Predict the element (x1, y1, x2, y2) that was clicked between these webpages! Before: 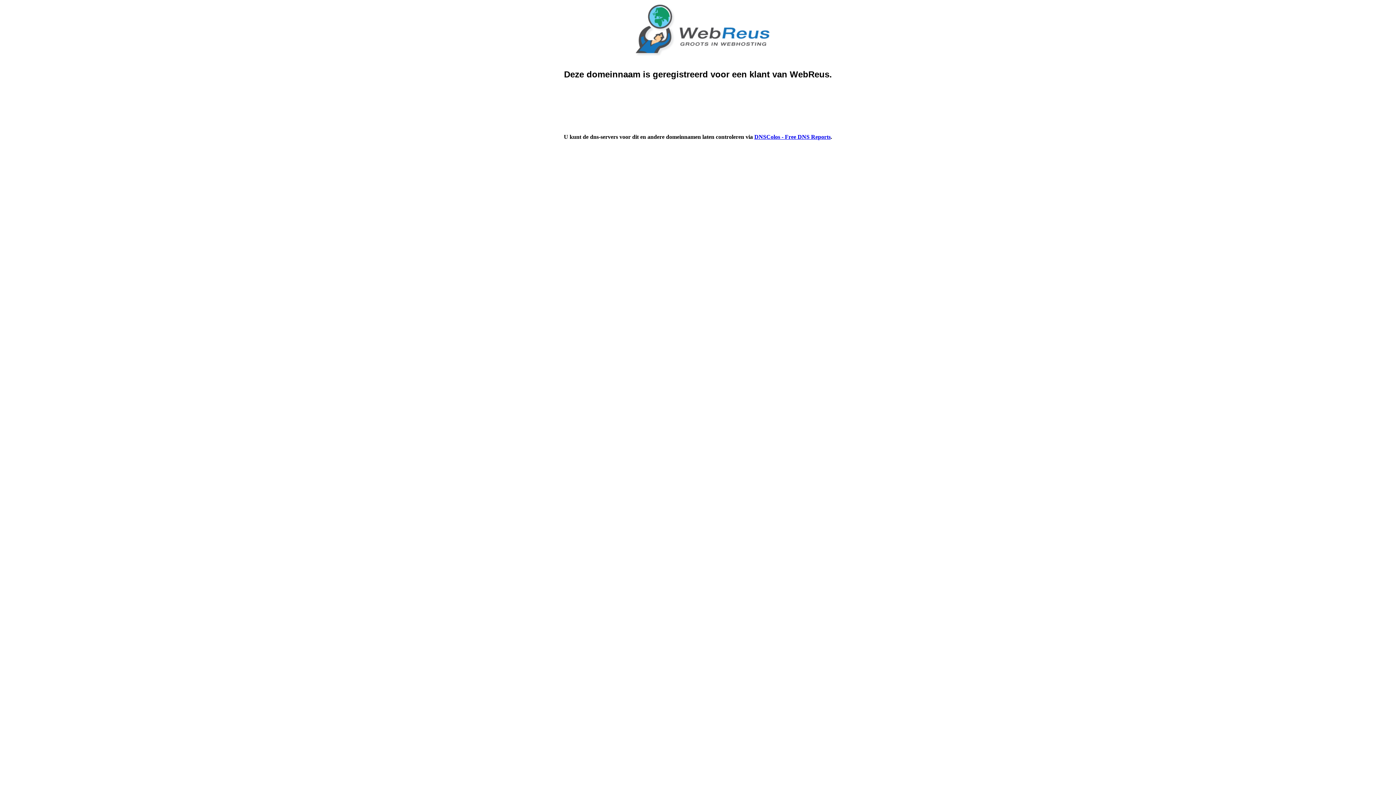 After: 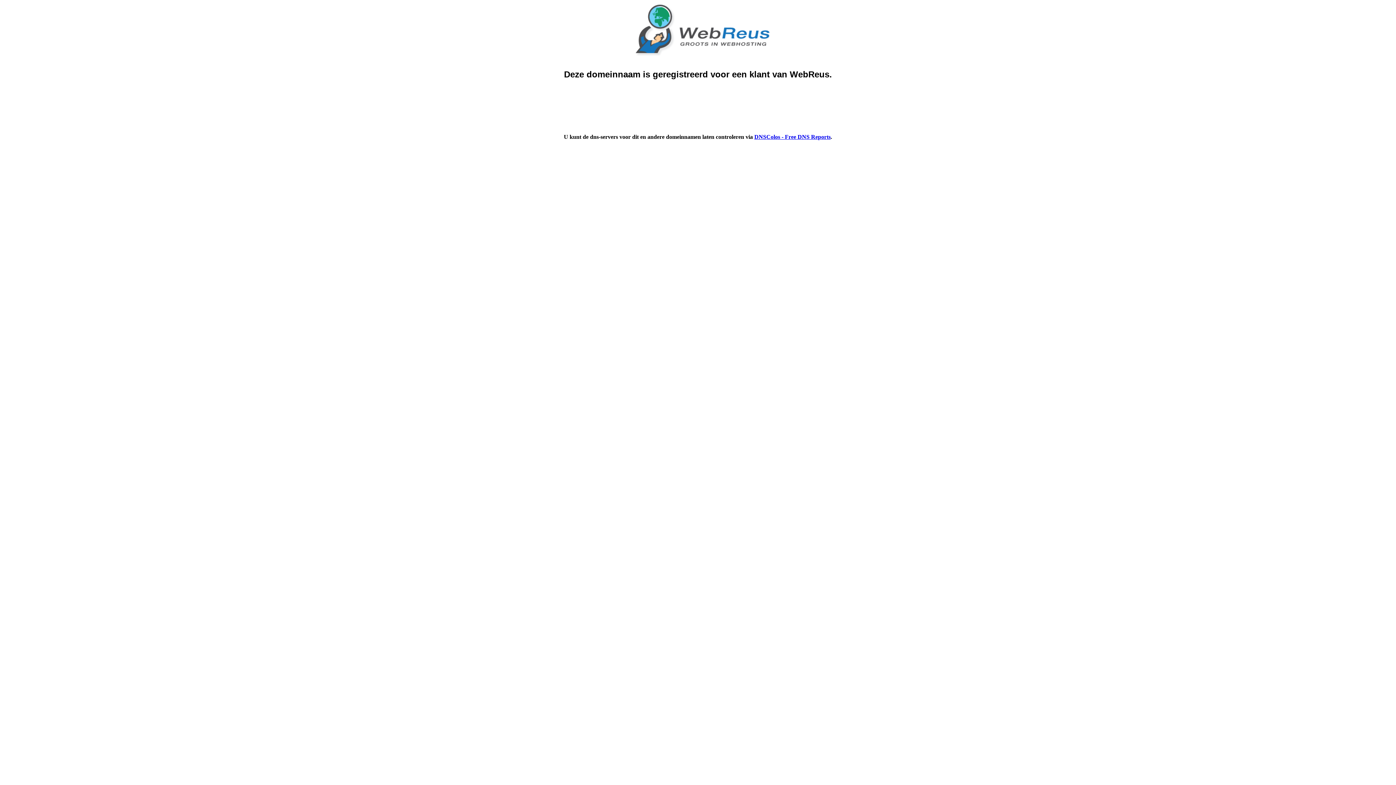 Action: bbox: (754, 133, 830, 140) label: DNSColos - Free DNS Reports